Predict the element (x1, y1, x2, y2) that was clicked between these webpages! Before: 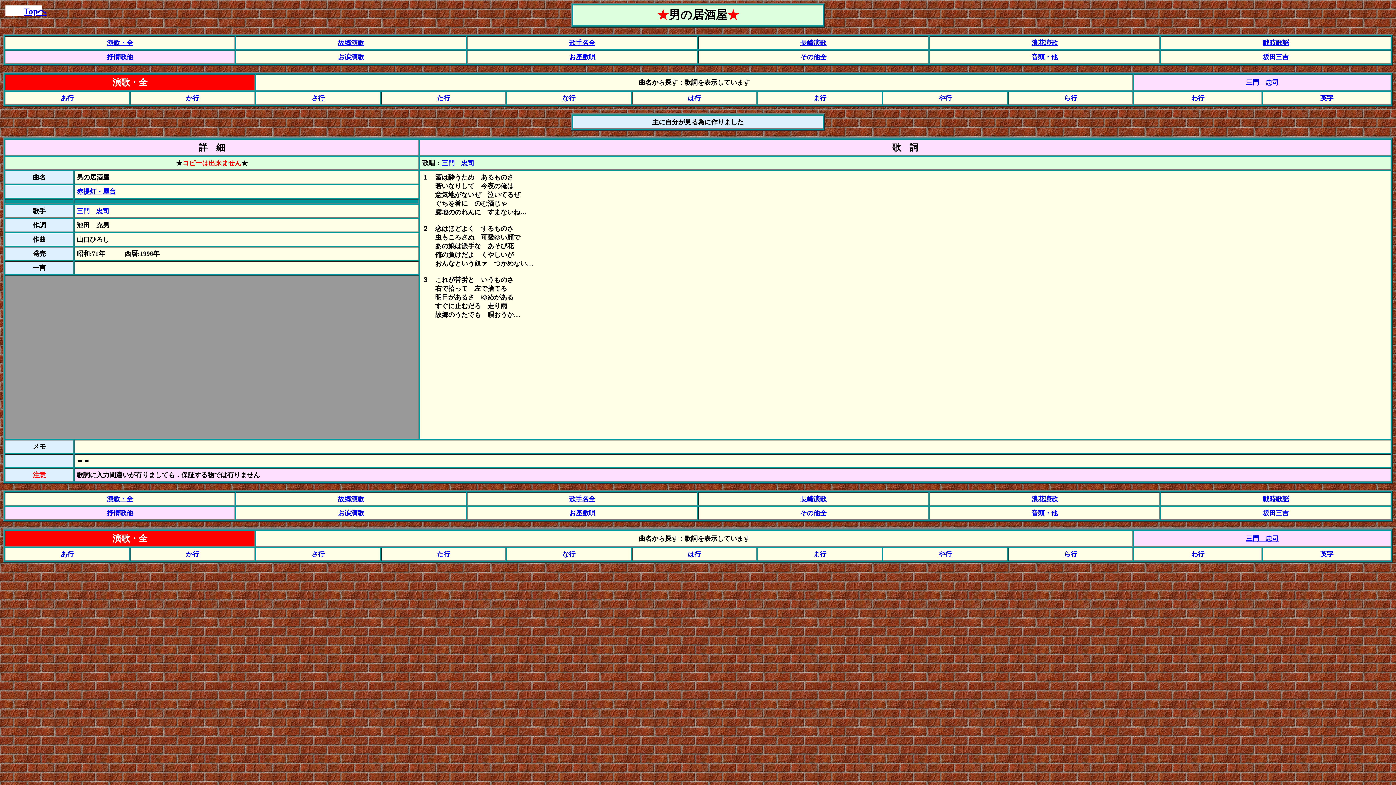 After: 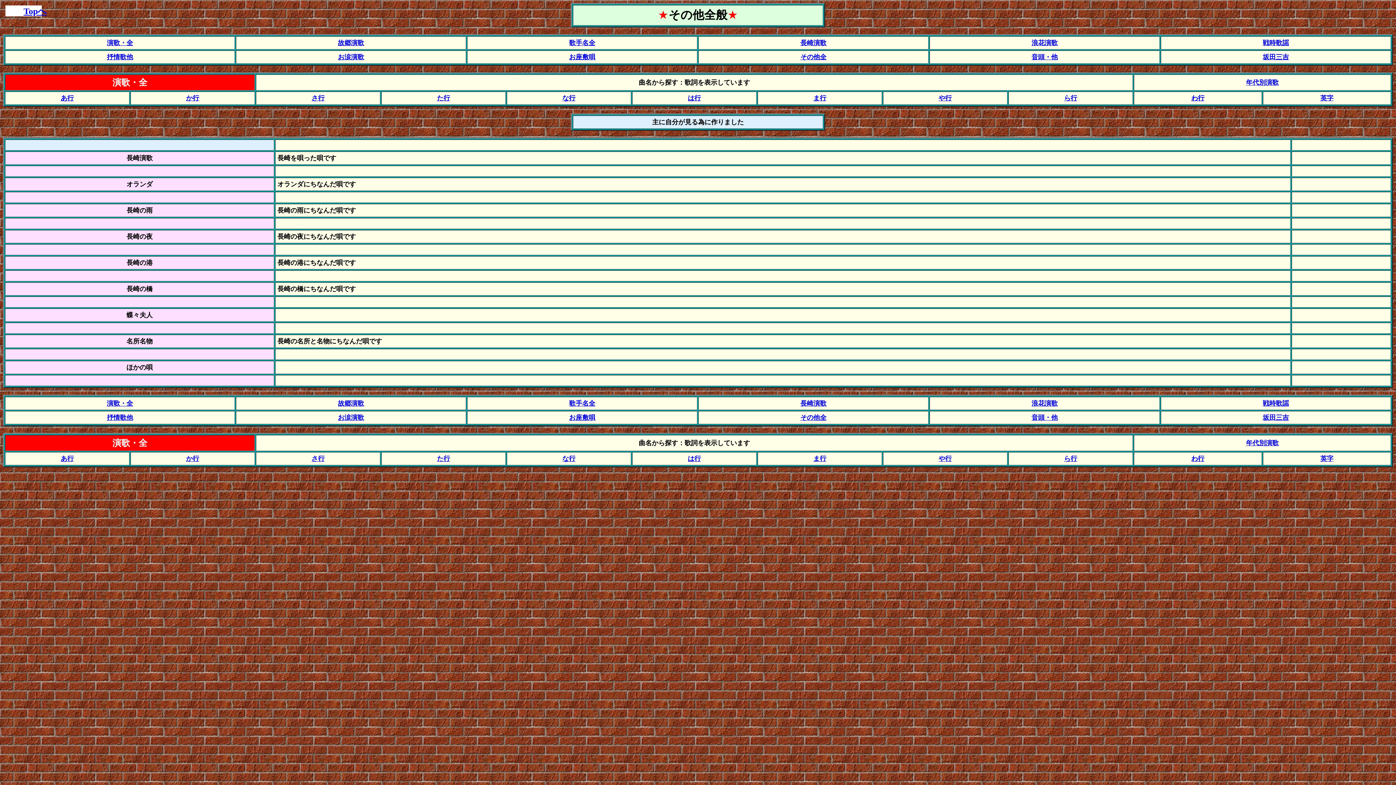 Action: bbox: (800, 509, 826, 517) label: その他全